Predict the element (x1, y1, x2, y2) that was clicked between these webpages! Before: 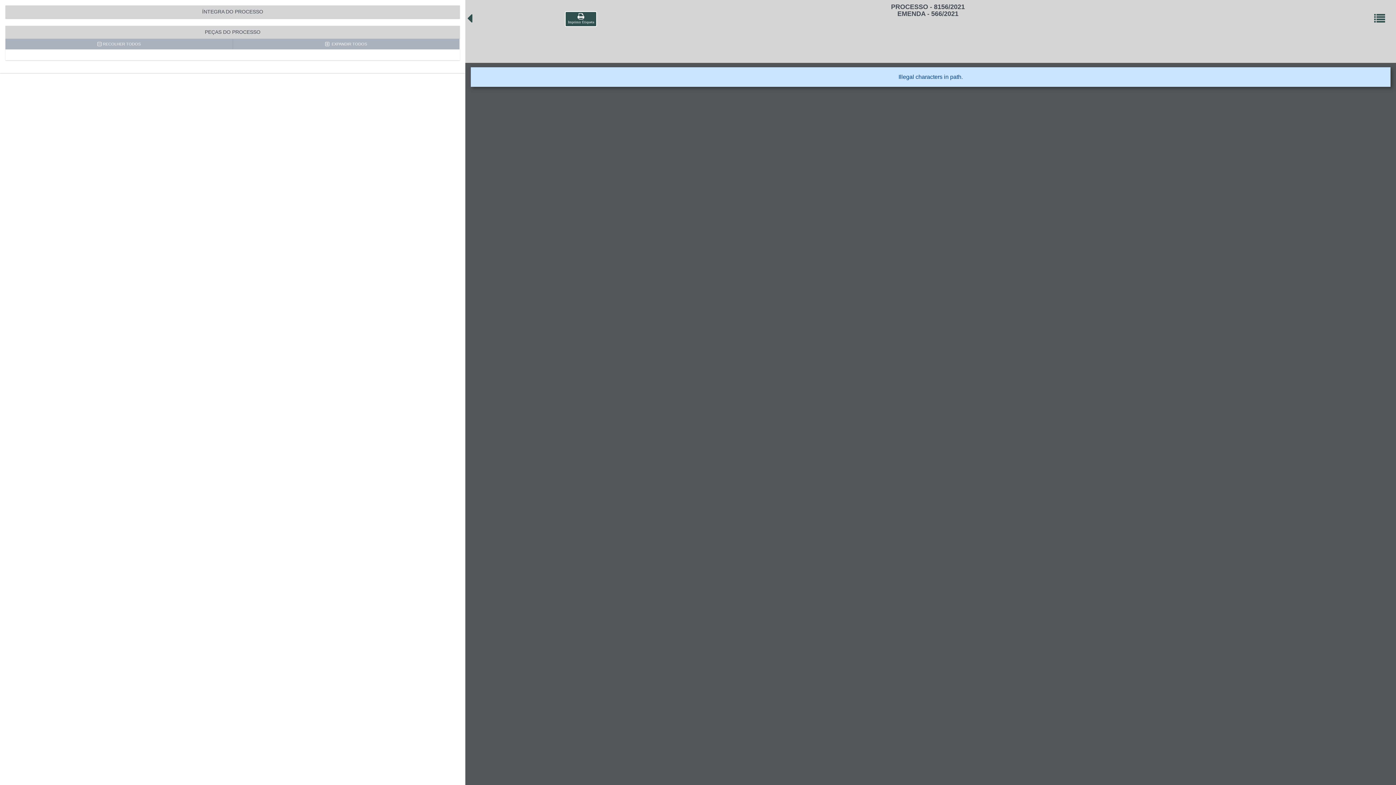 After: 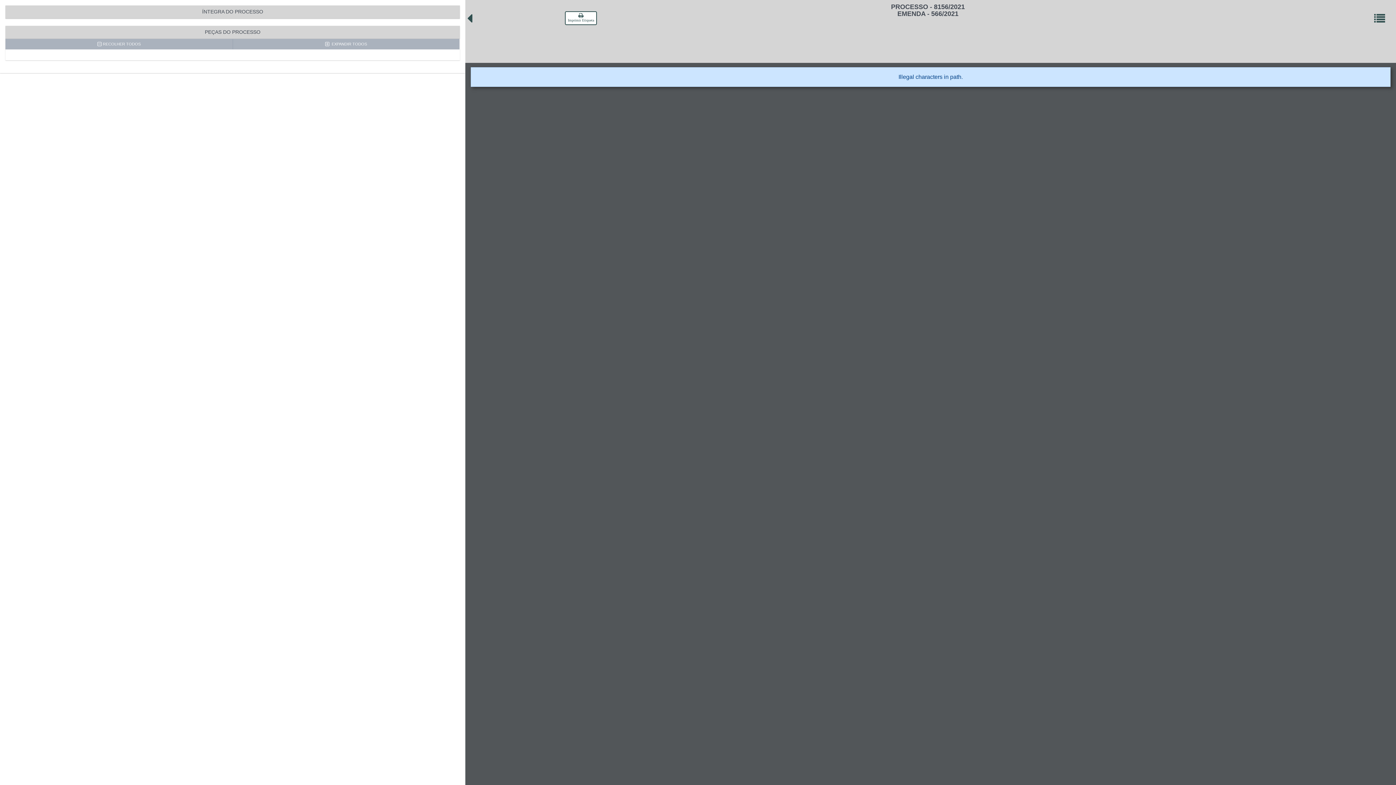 Action: bbox: (565, 18, 597, 24) label: Imprimir Etiqueta